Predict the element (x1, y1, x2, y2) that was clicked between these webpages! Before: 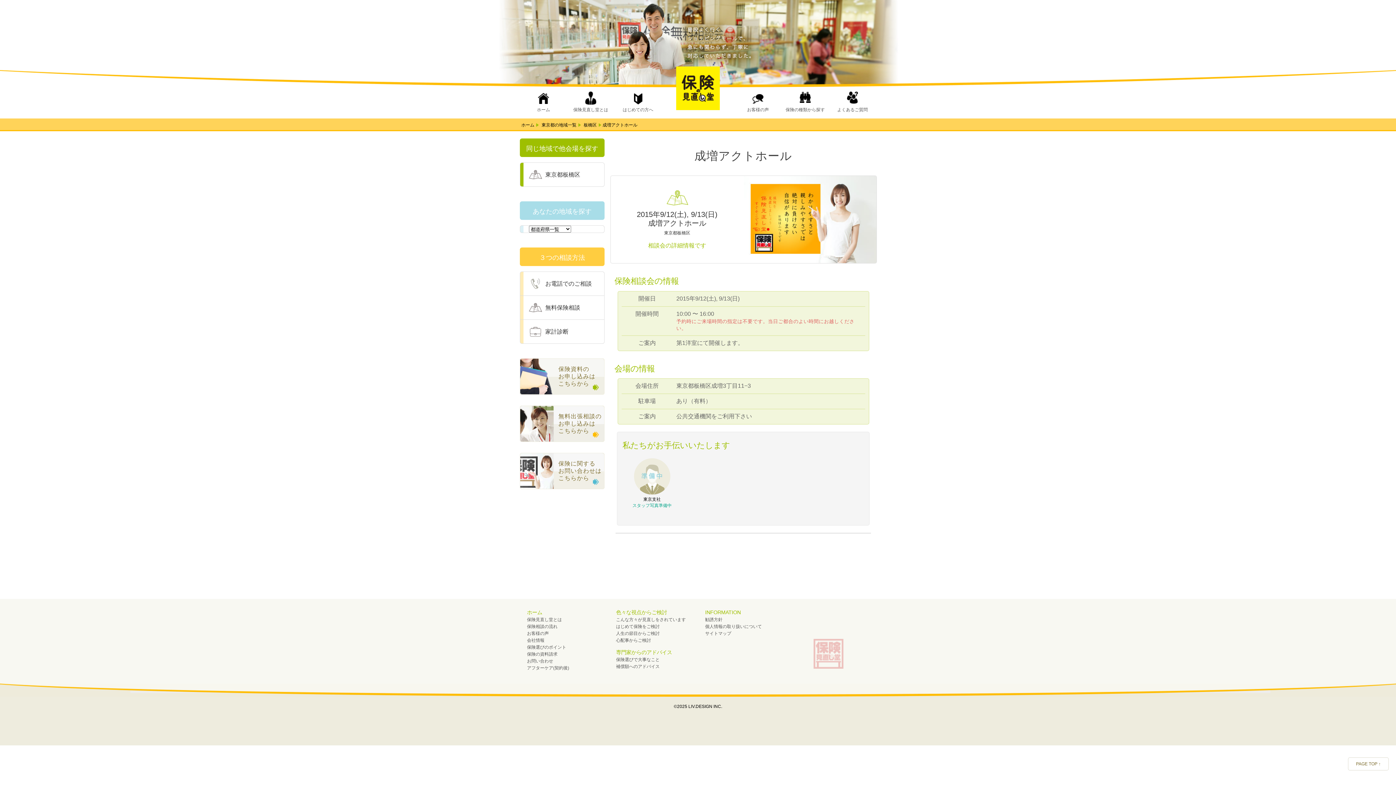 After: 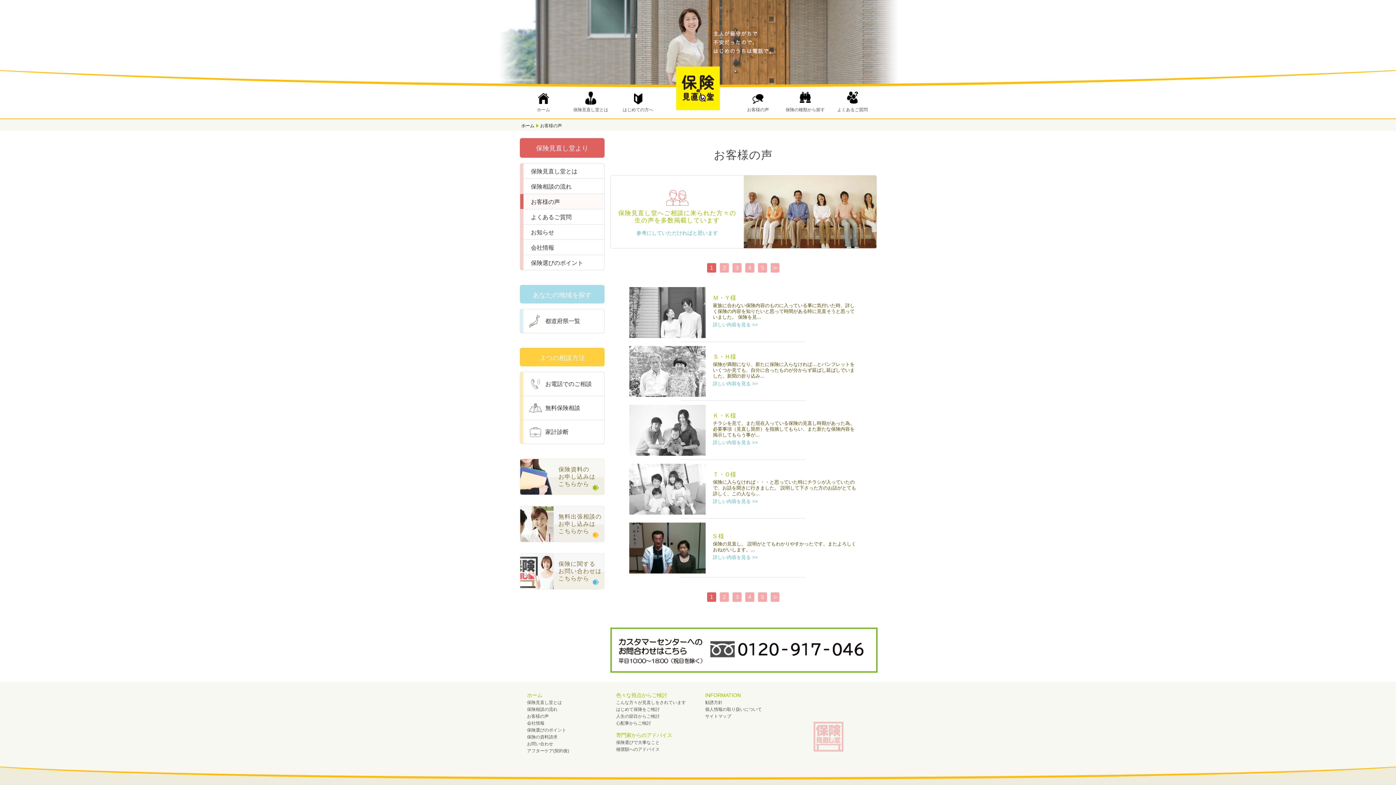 Action: label: お客様の声 bbox: (527, 631, 548, 636)